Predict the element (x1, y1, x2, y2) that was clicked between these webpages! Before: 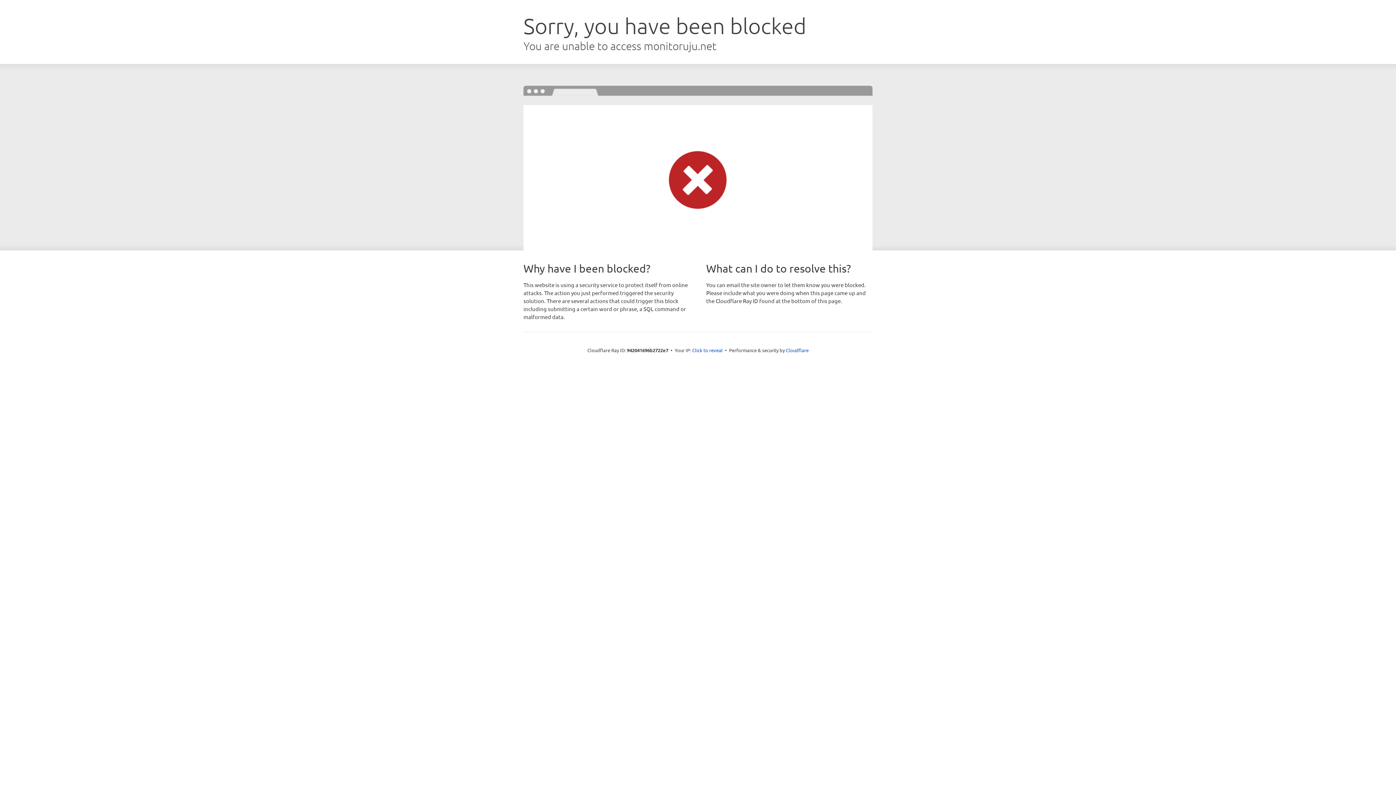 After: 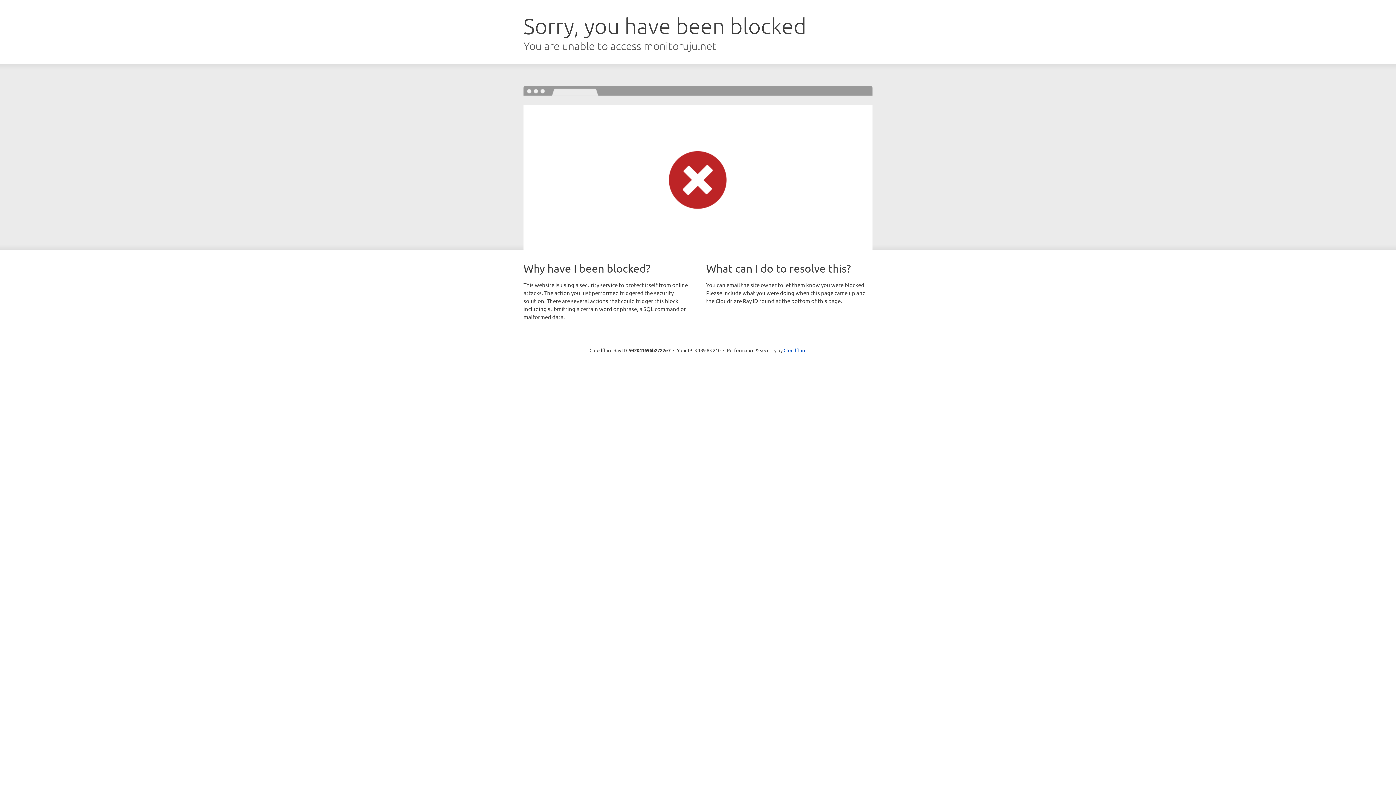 Action: bbox: (692, 346, 722, 353) label: Click to reveal